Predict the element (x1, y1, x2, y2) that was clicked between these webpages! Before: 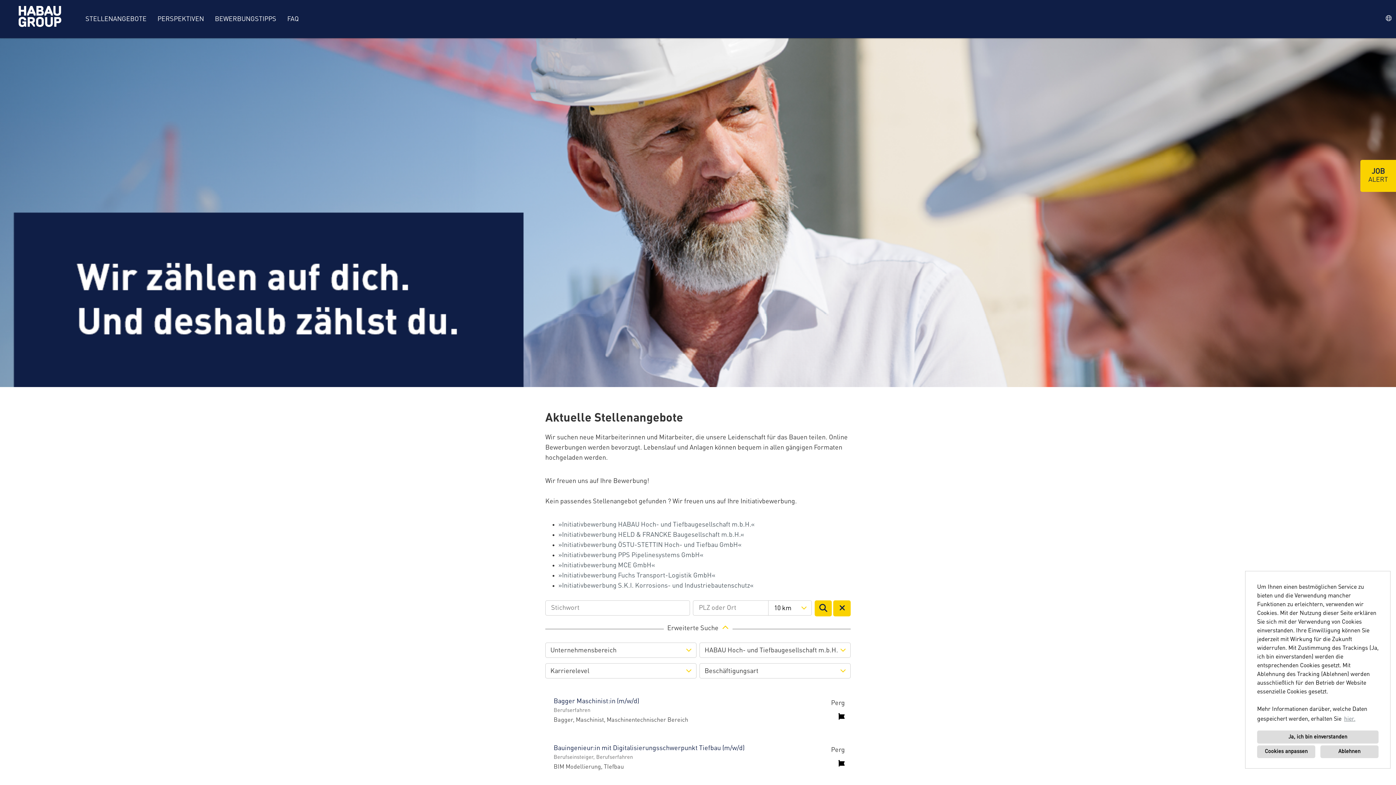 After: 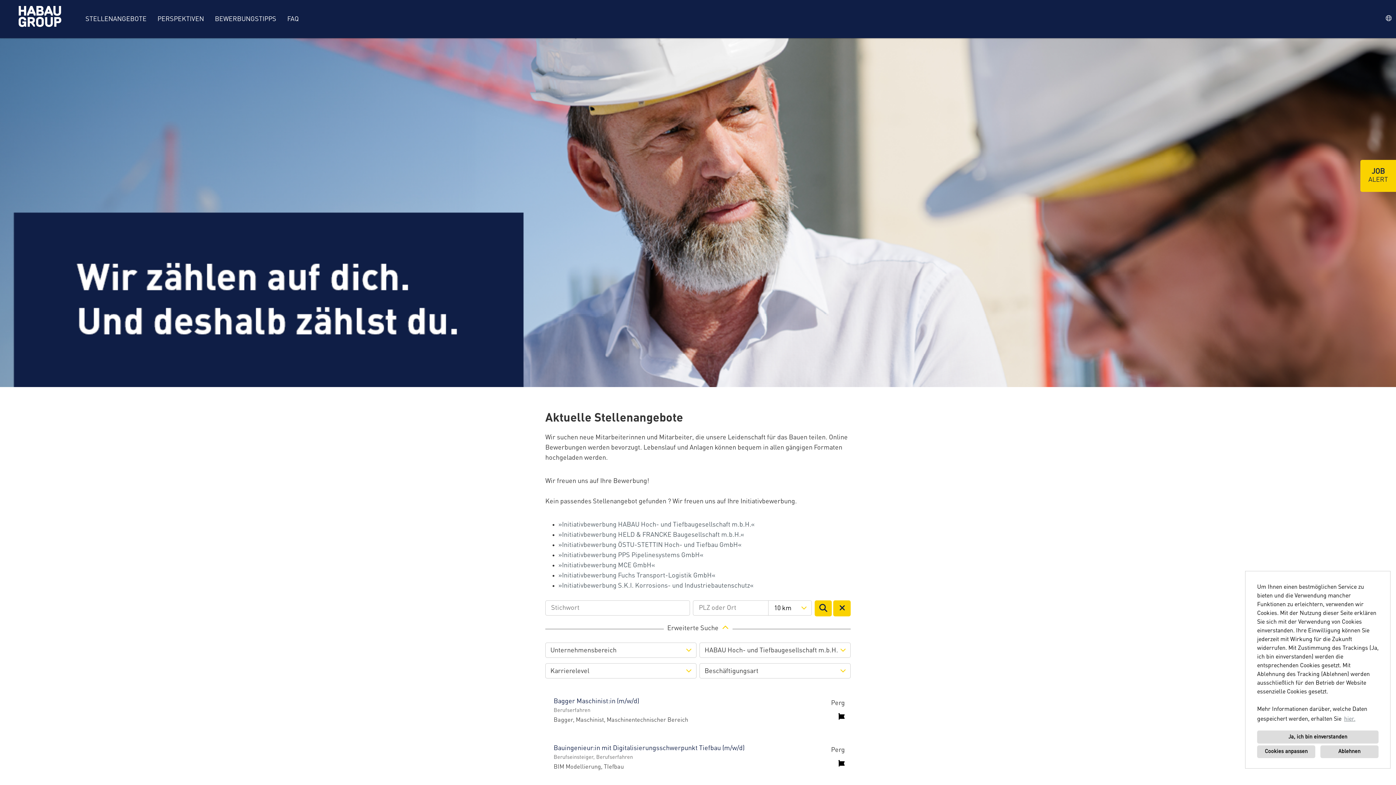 Action: label: FAQ bbox: (281, 10, 304, 28)